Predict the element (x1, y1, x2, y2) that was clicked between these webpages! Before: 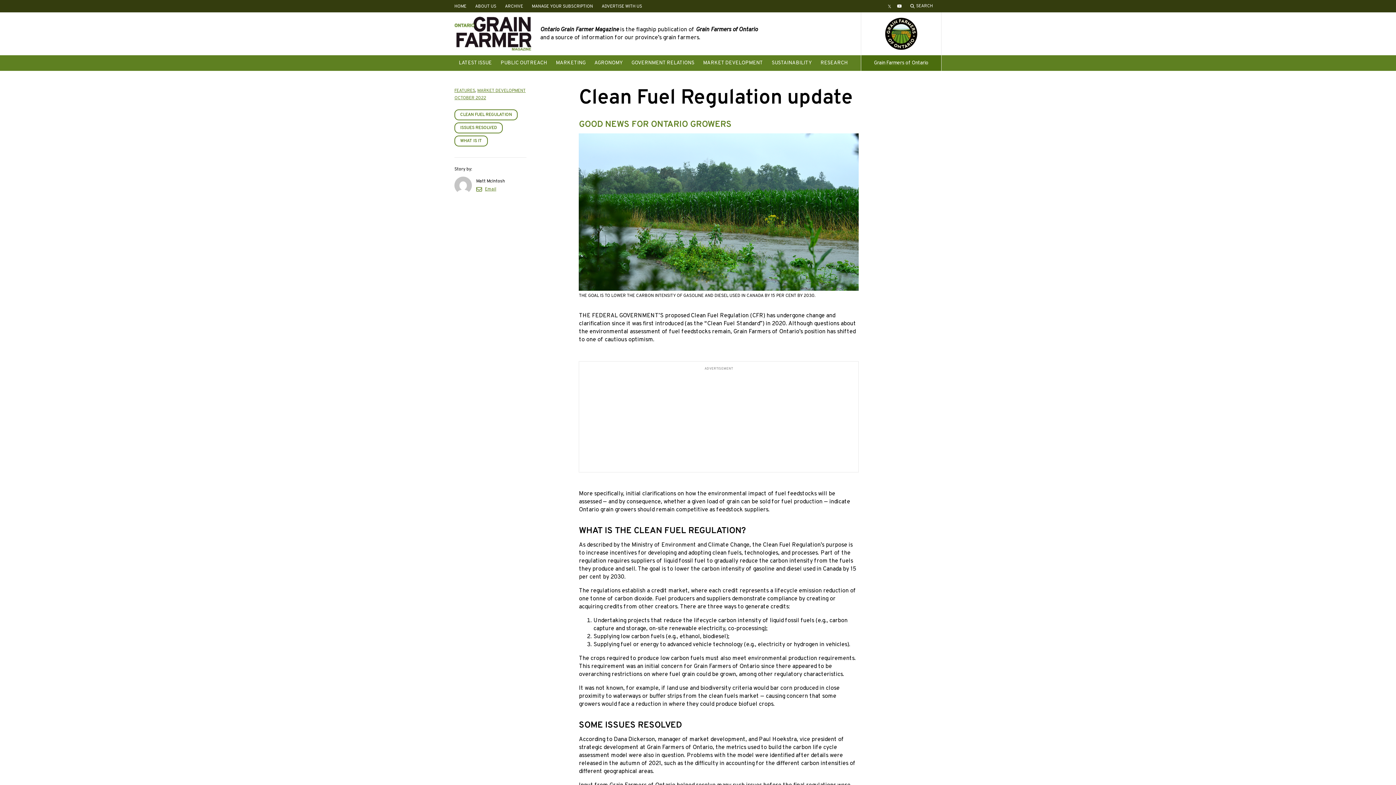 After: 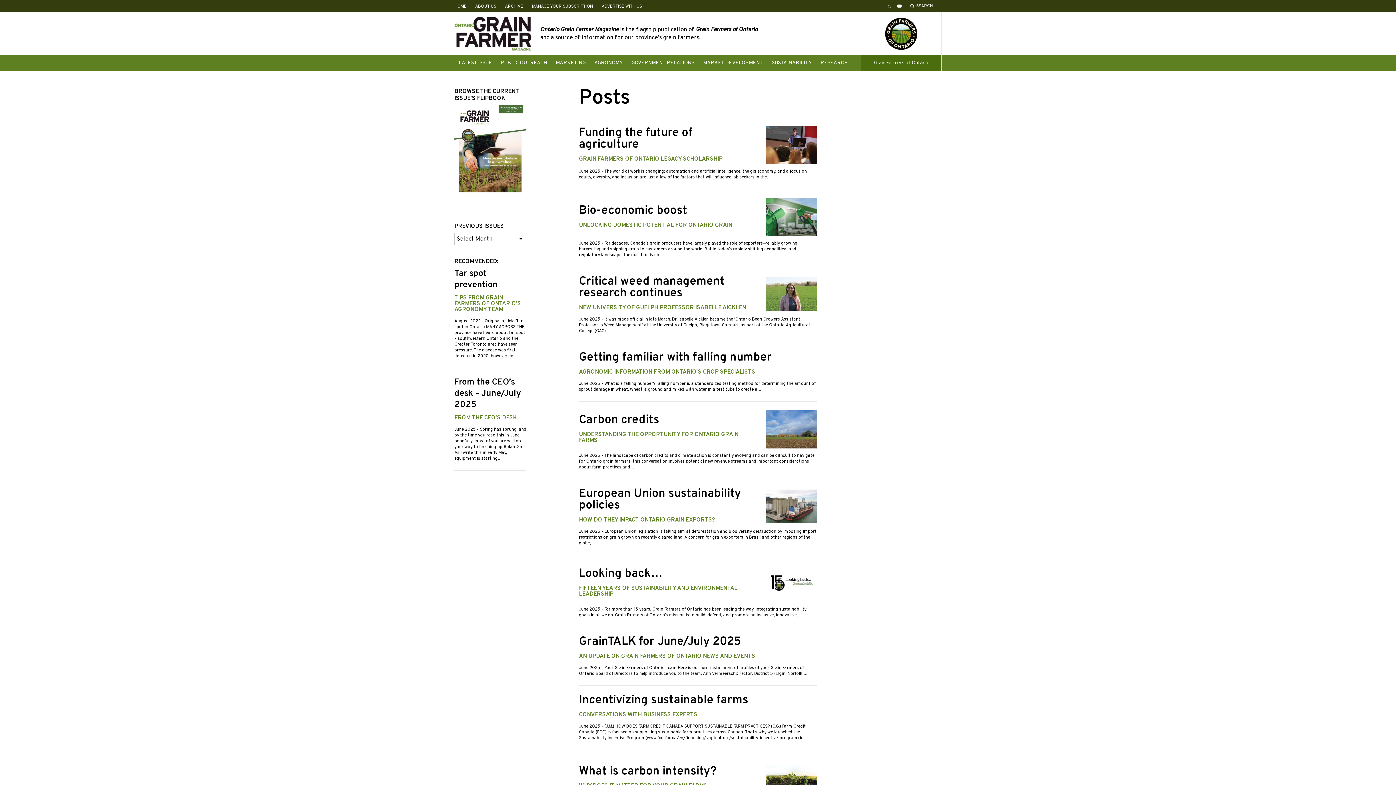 Action: label: ARCHIVE bbox: (505, 3, 523, 9)